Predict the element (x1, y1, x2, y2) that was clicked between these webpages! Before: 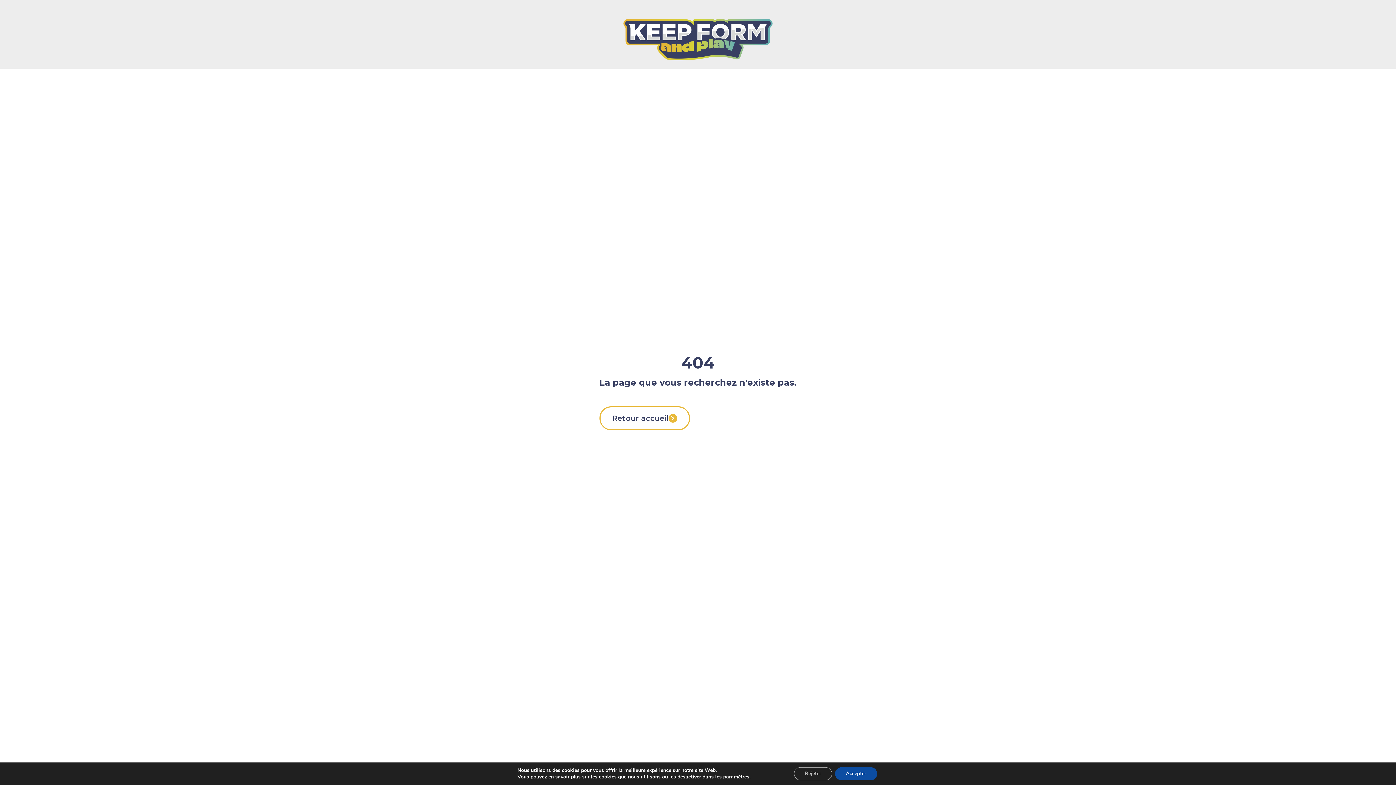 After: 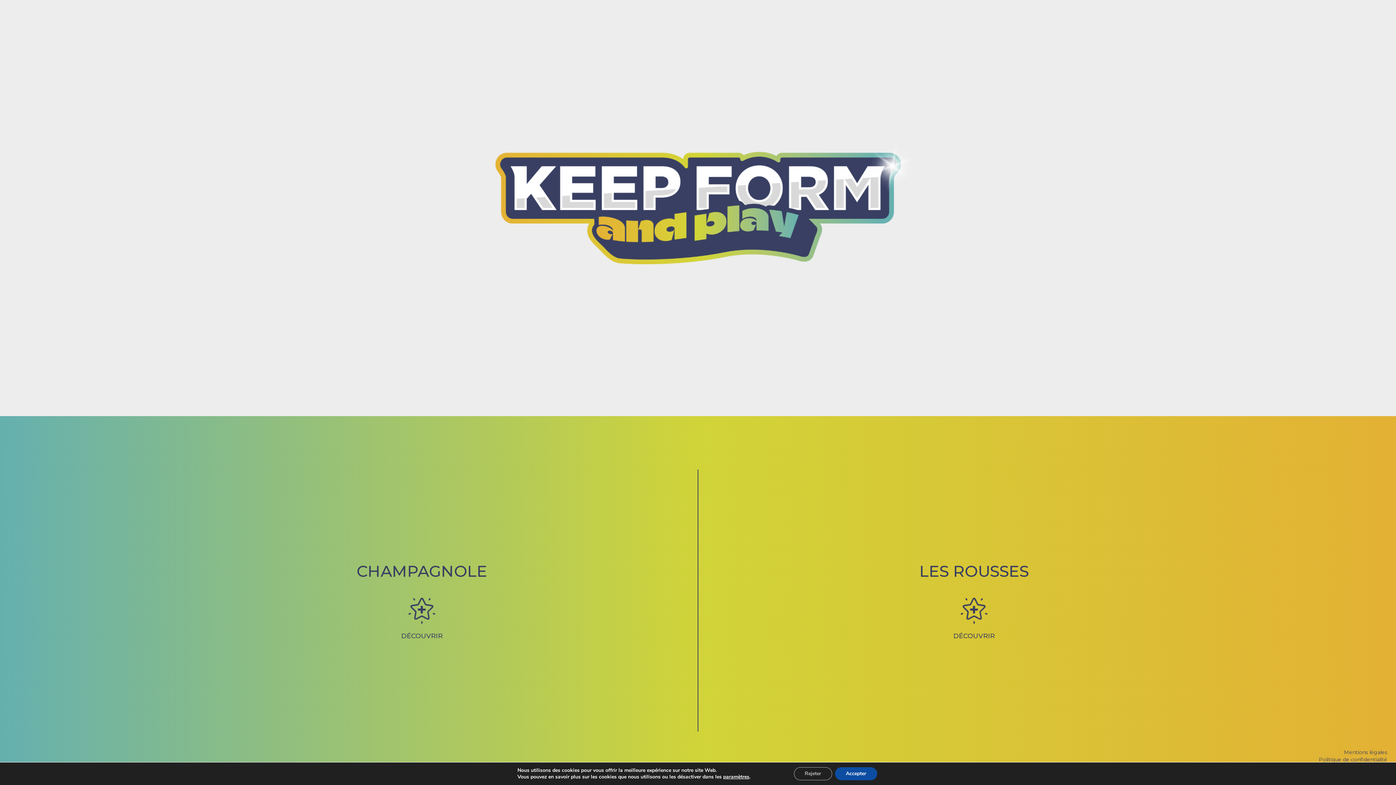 Action: bbox: (623, 18, 772, 60)